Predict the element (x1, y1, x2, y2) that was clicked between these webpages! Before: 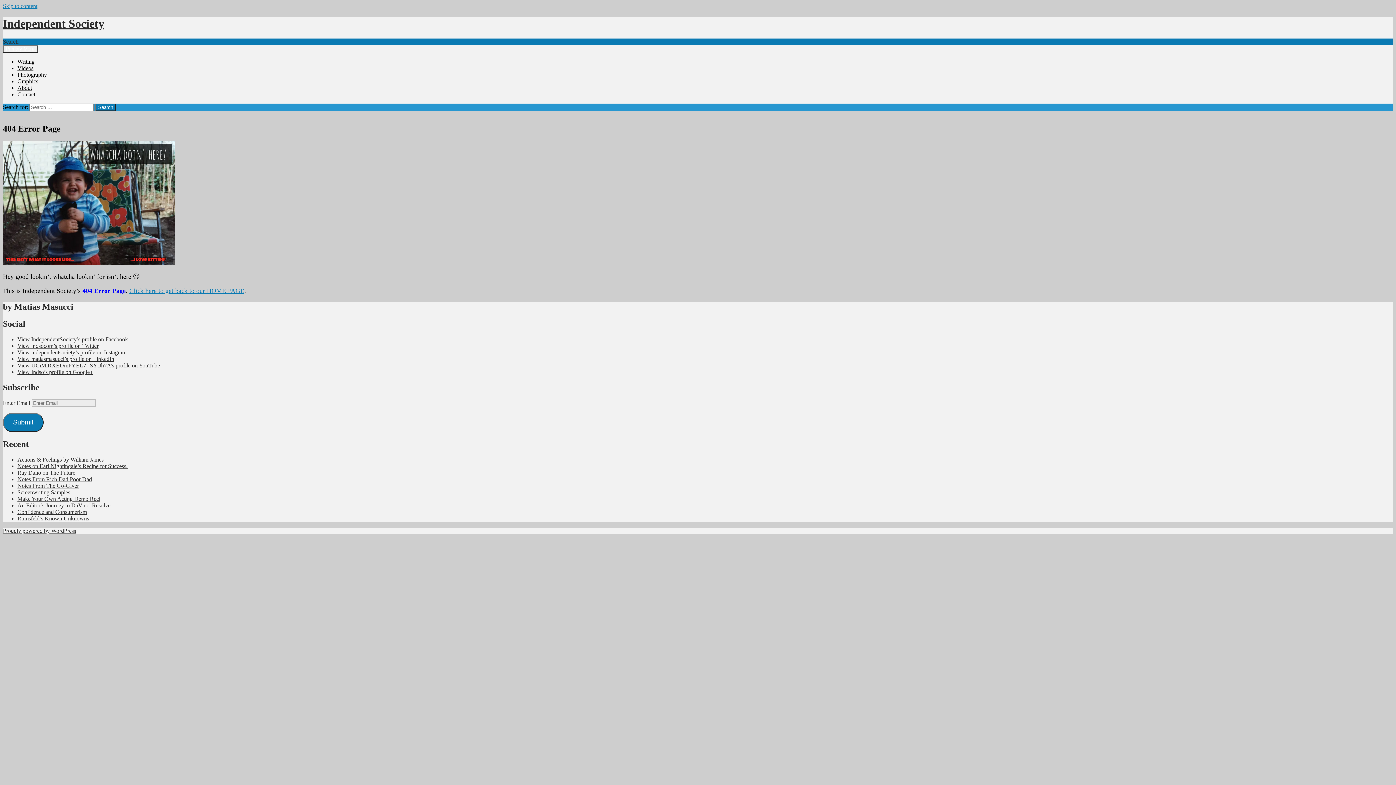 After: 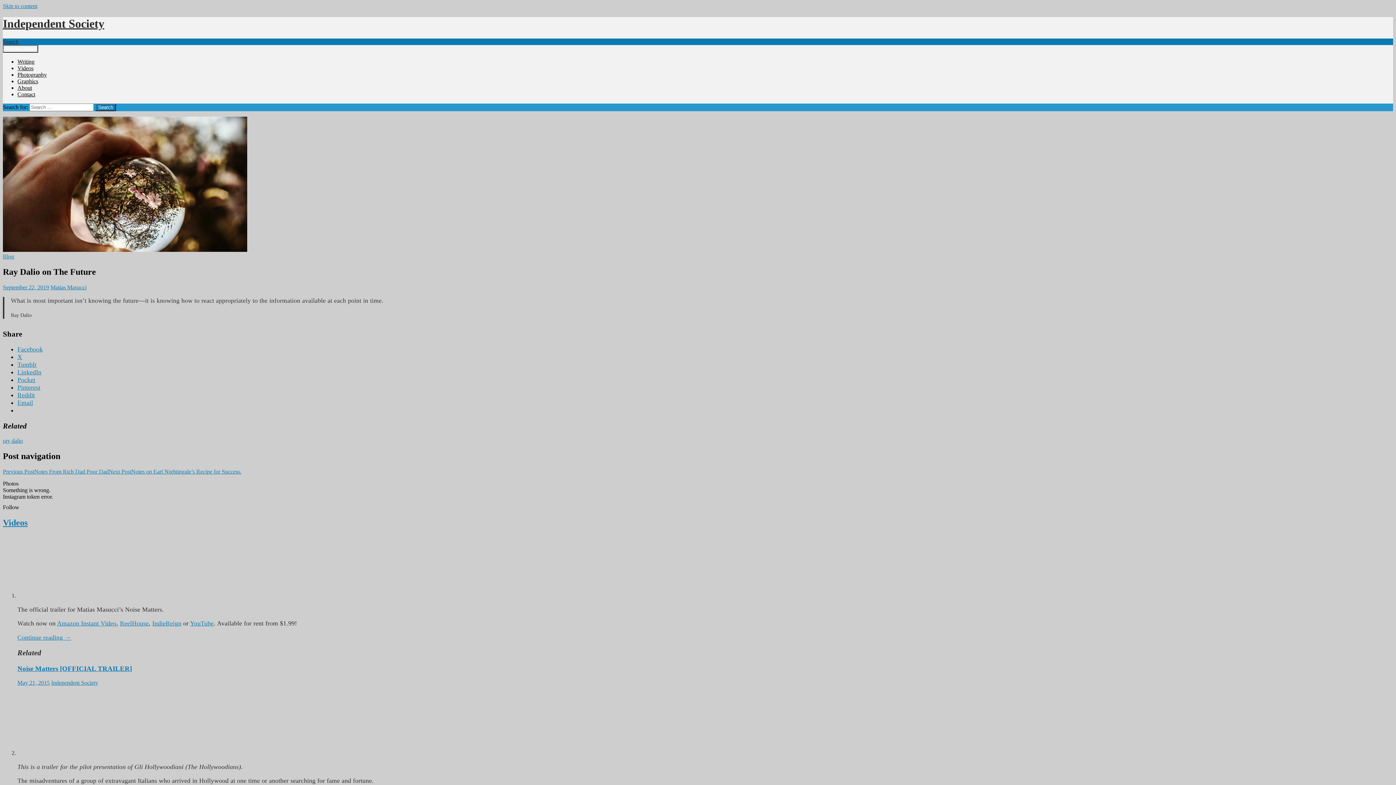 Action: bbox: (17, 469, 75, 476) label: Ray Dalio on The Future